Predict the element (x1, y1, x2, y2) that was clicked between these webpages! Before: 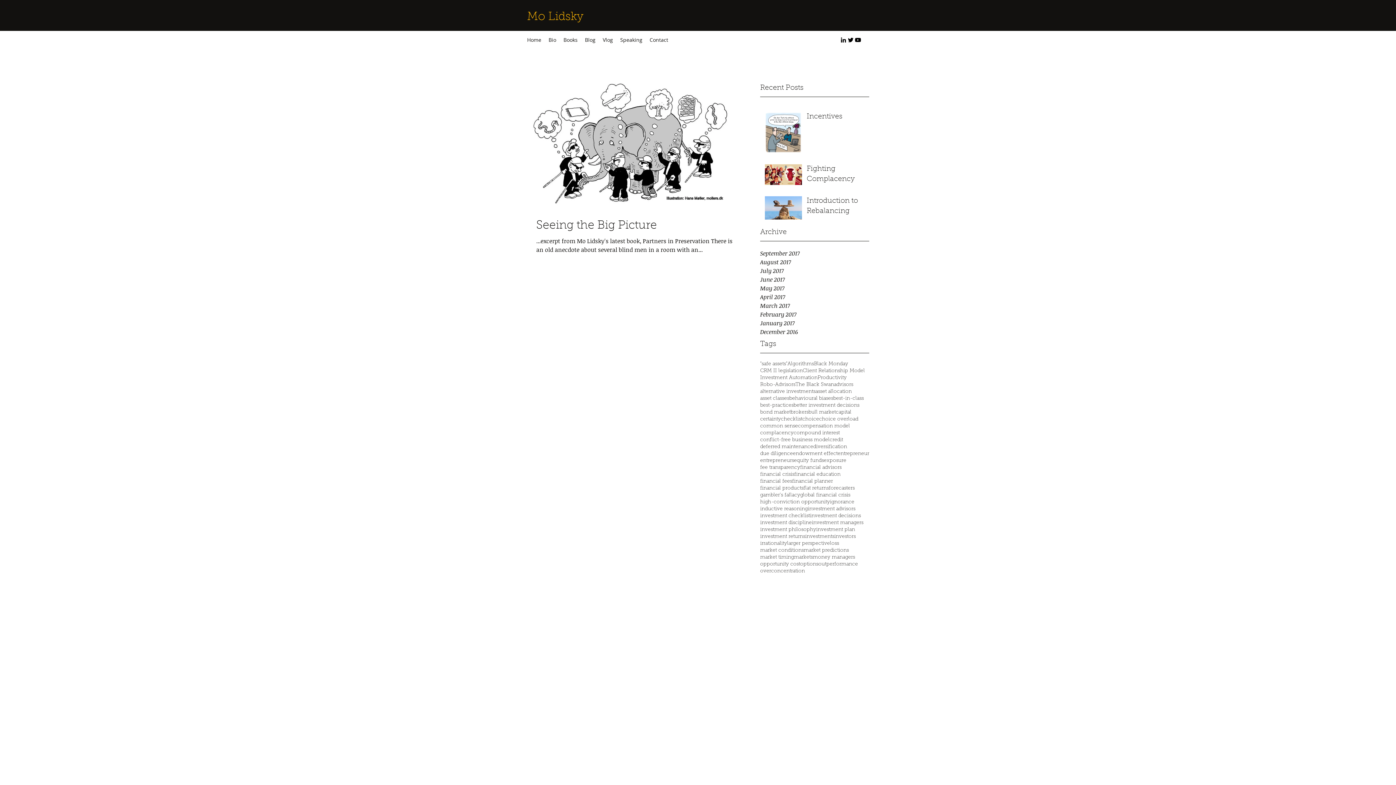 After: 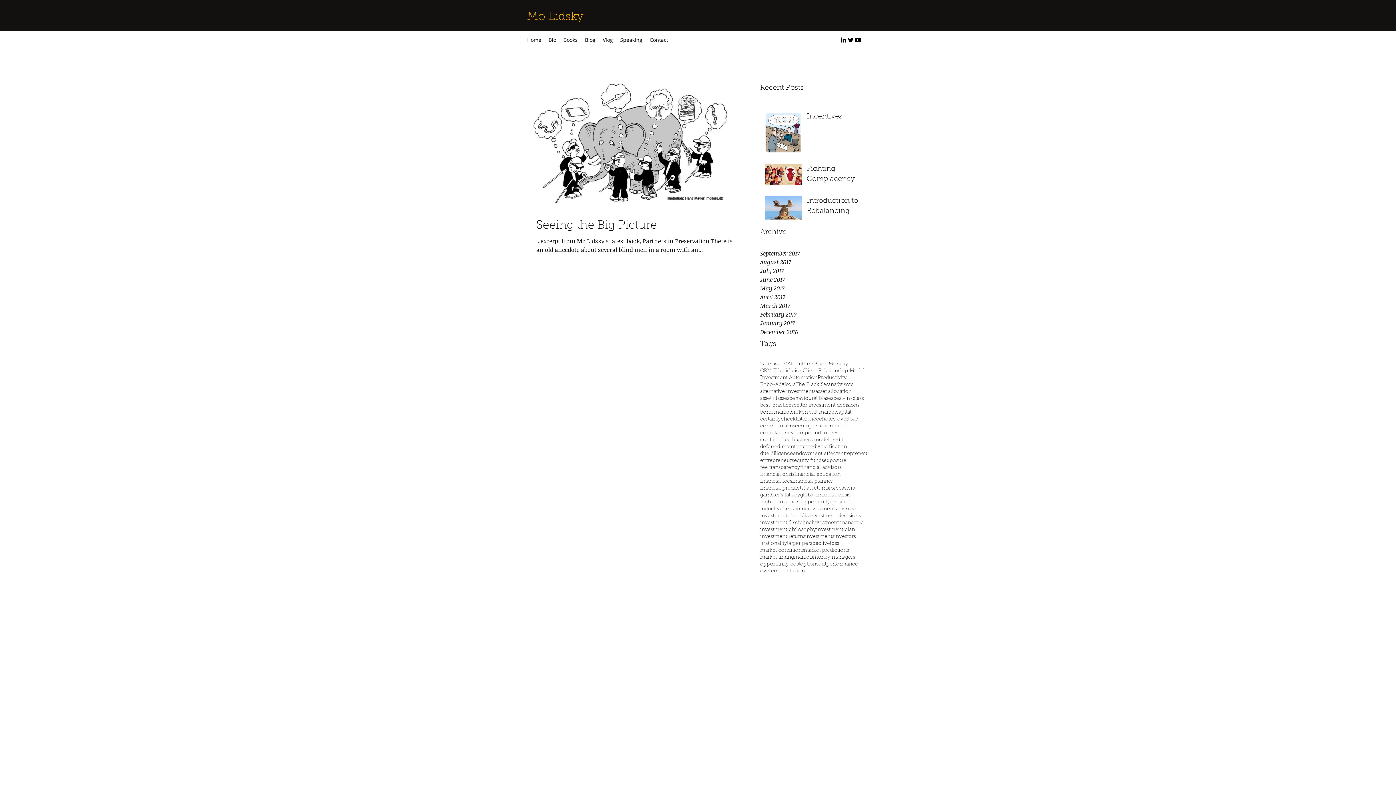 Action: label: YouTube bbox: (854, 36, 861, 43)